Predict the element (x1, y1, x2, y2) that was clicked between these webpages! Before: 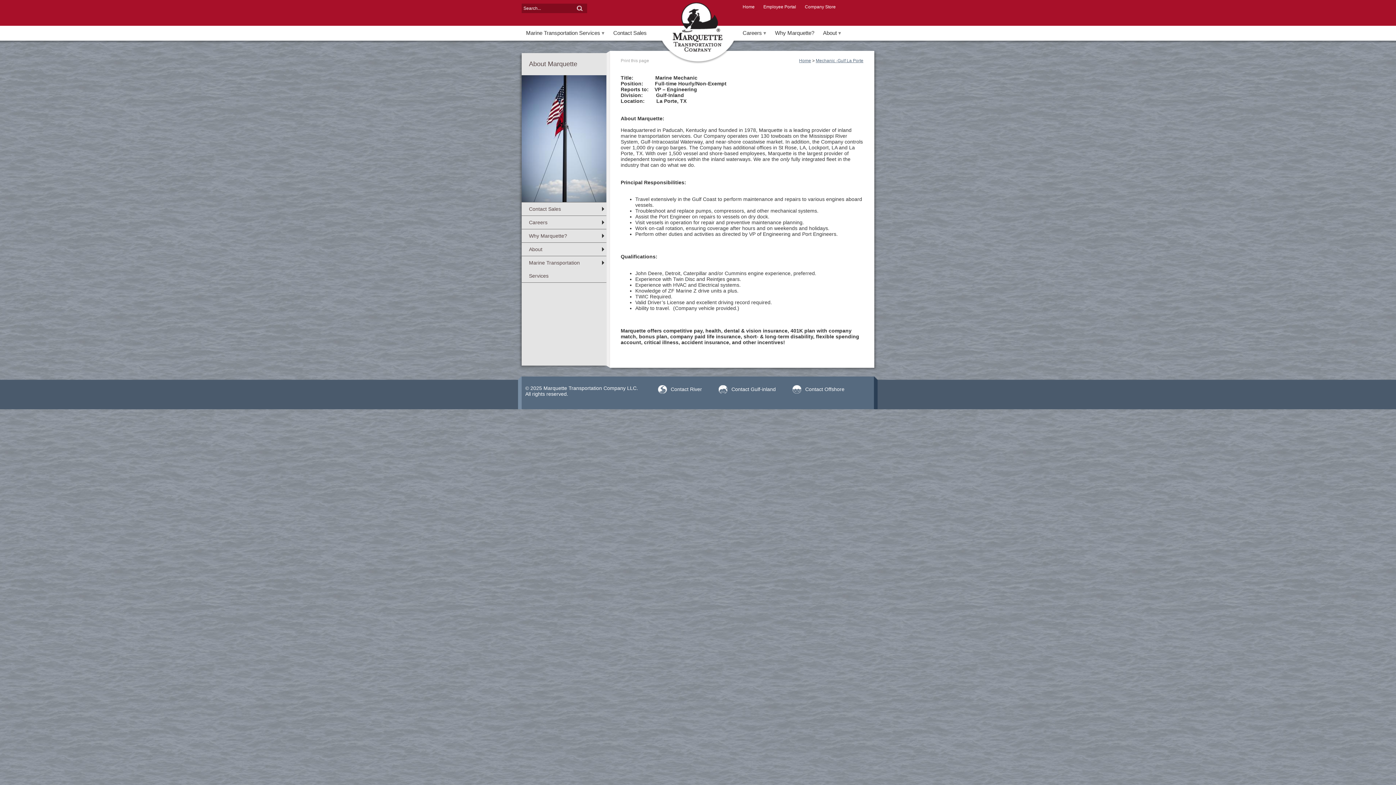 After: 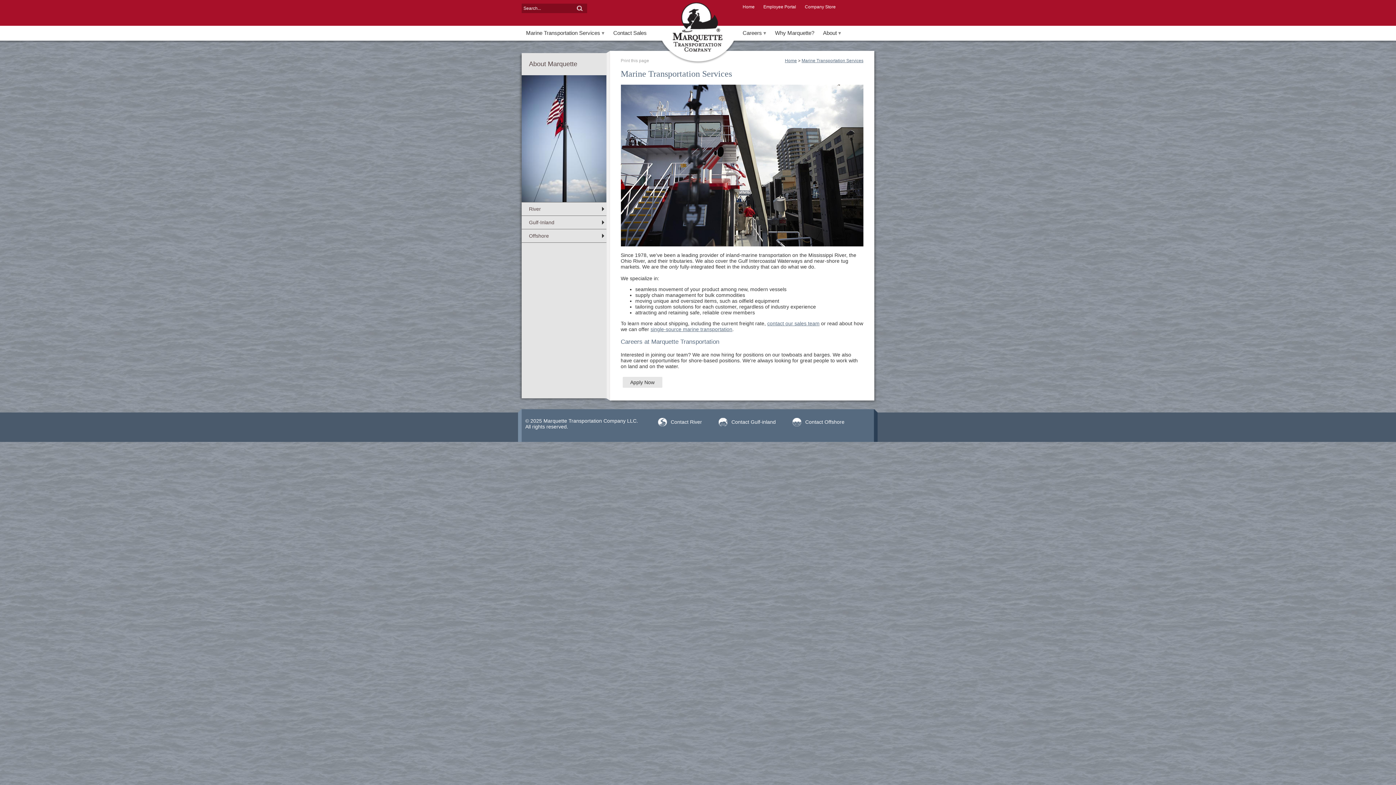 Action: bbox: (521, 29, 609, 36) label: Marine Transportation Services